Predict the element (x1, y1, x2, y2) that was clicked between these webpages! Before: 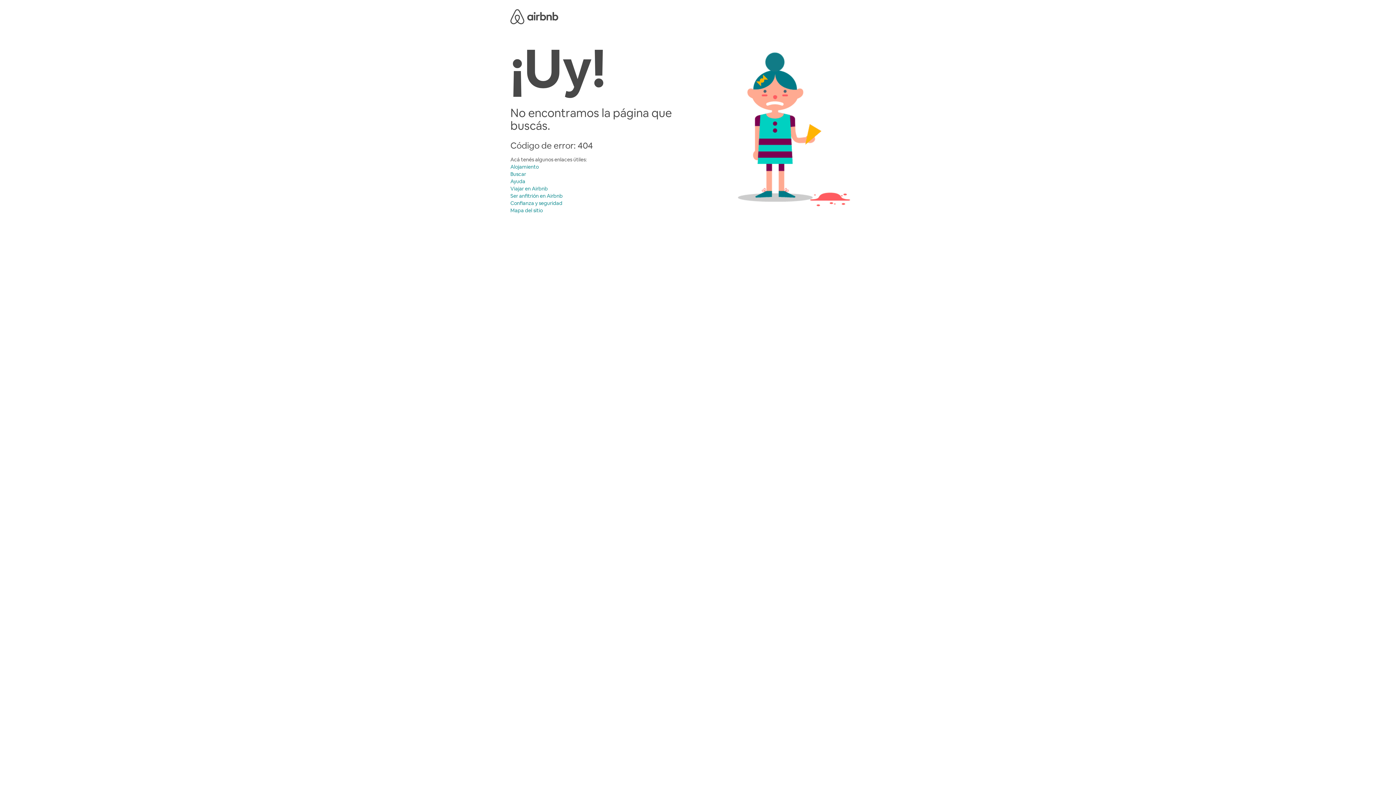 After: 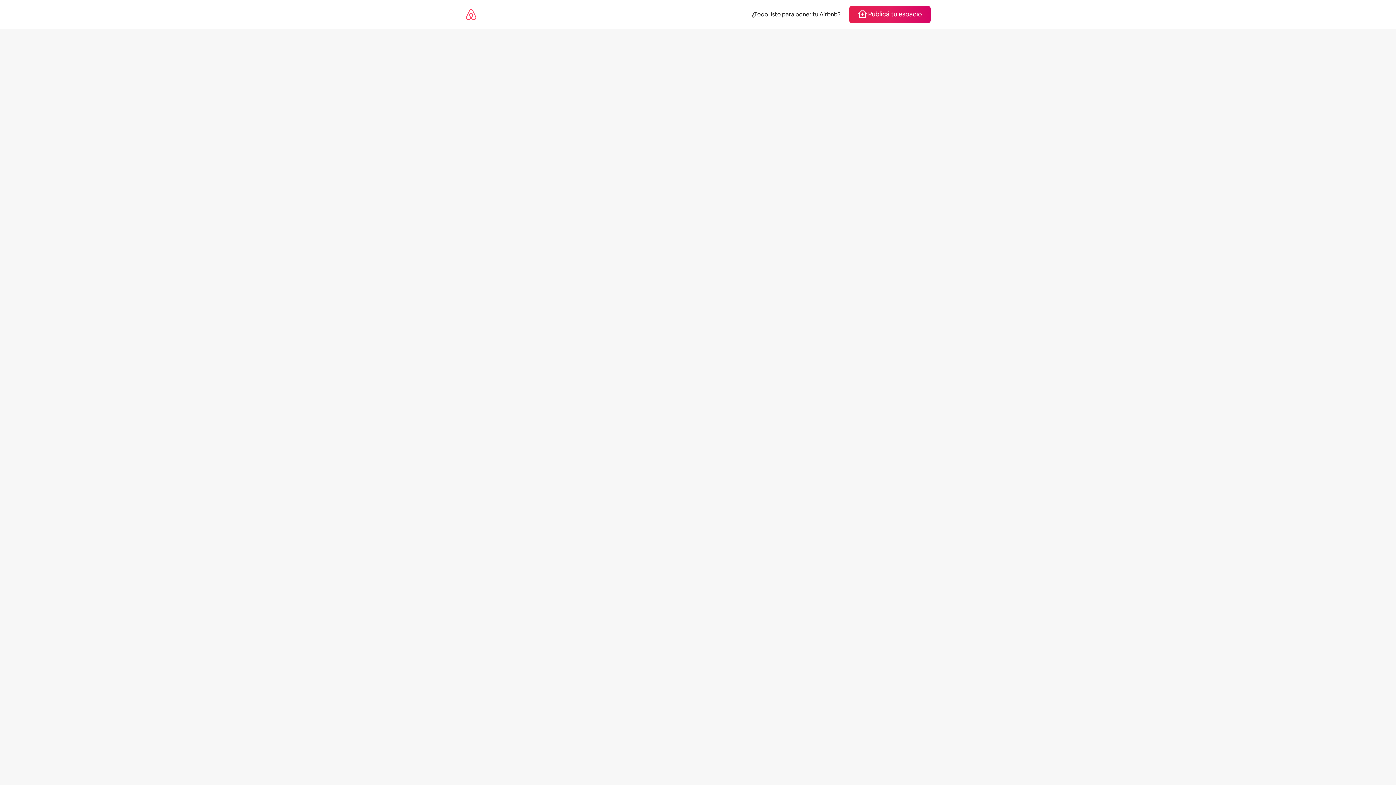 Action: bbox: (510, 200, 562, 206) label: Confianza y seguridad